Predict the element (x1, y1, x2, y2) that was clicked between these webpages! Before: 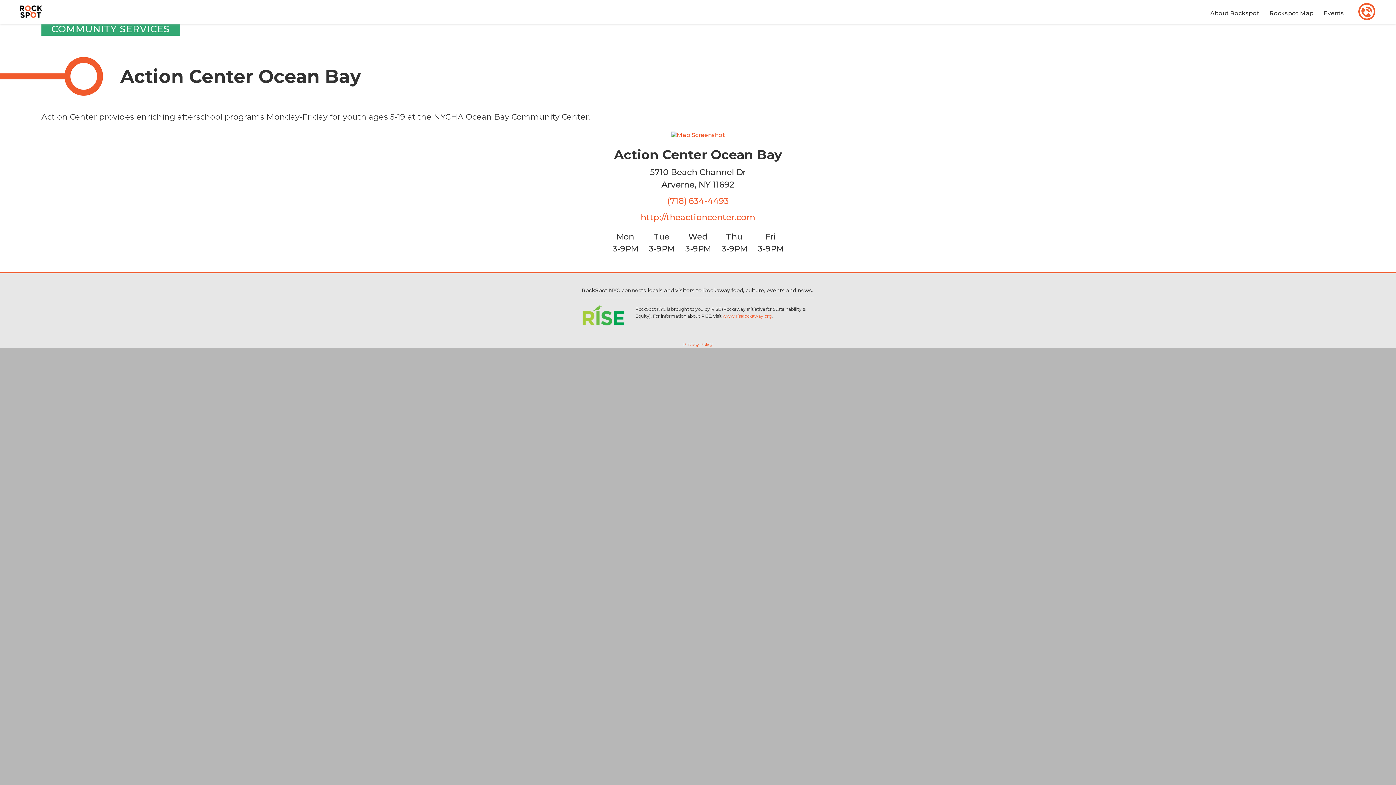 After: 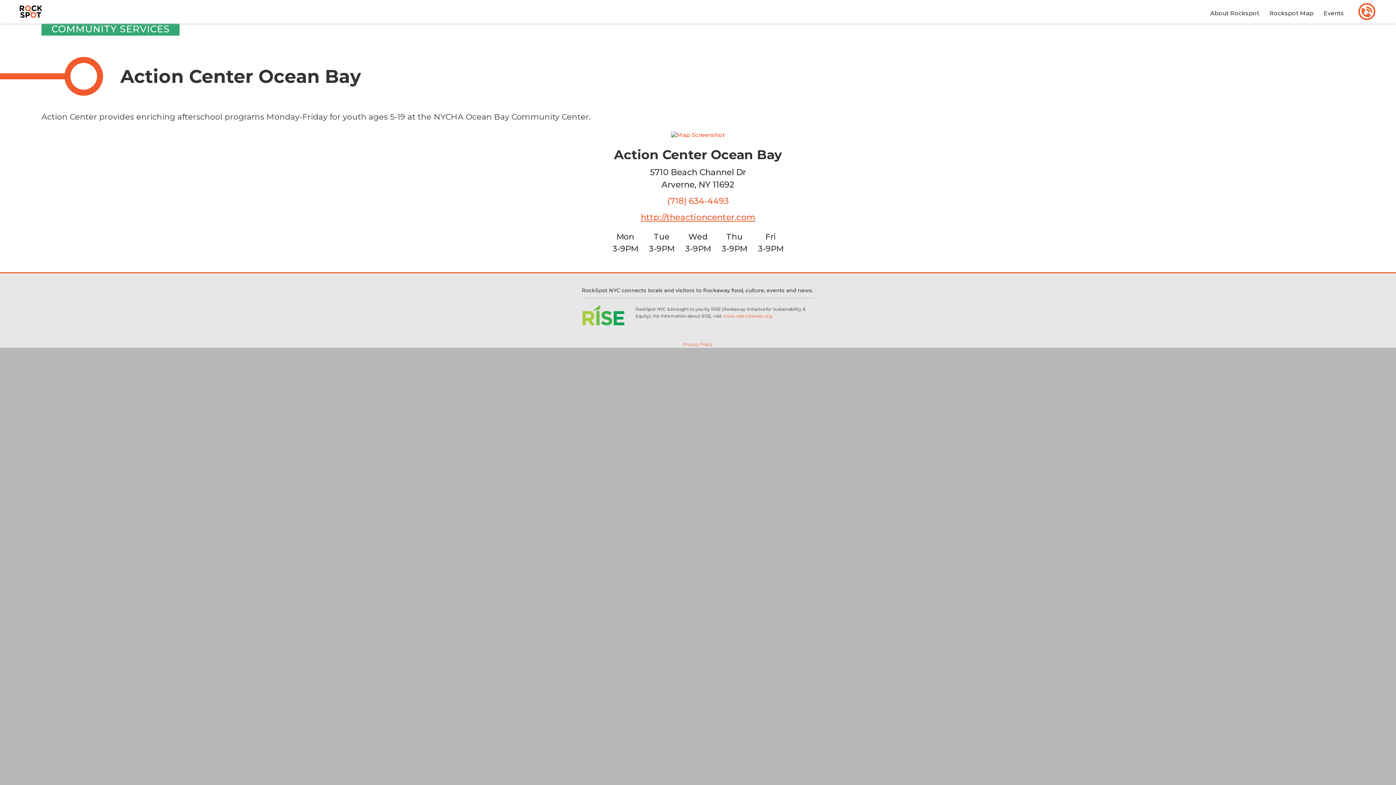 Action: bbox: (640, 212, 755, 222) label: http://theactioncenter.com